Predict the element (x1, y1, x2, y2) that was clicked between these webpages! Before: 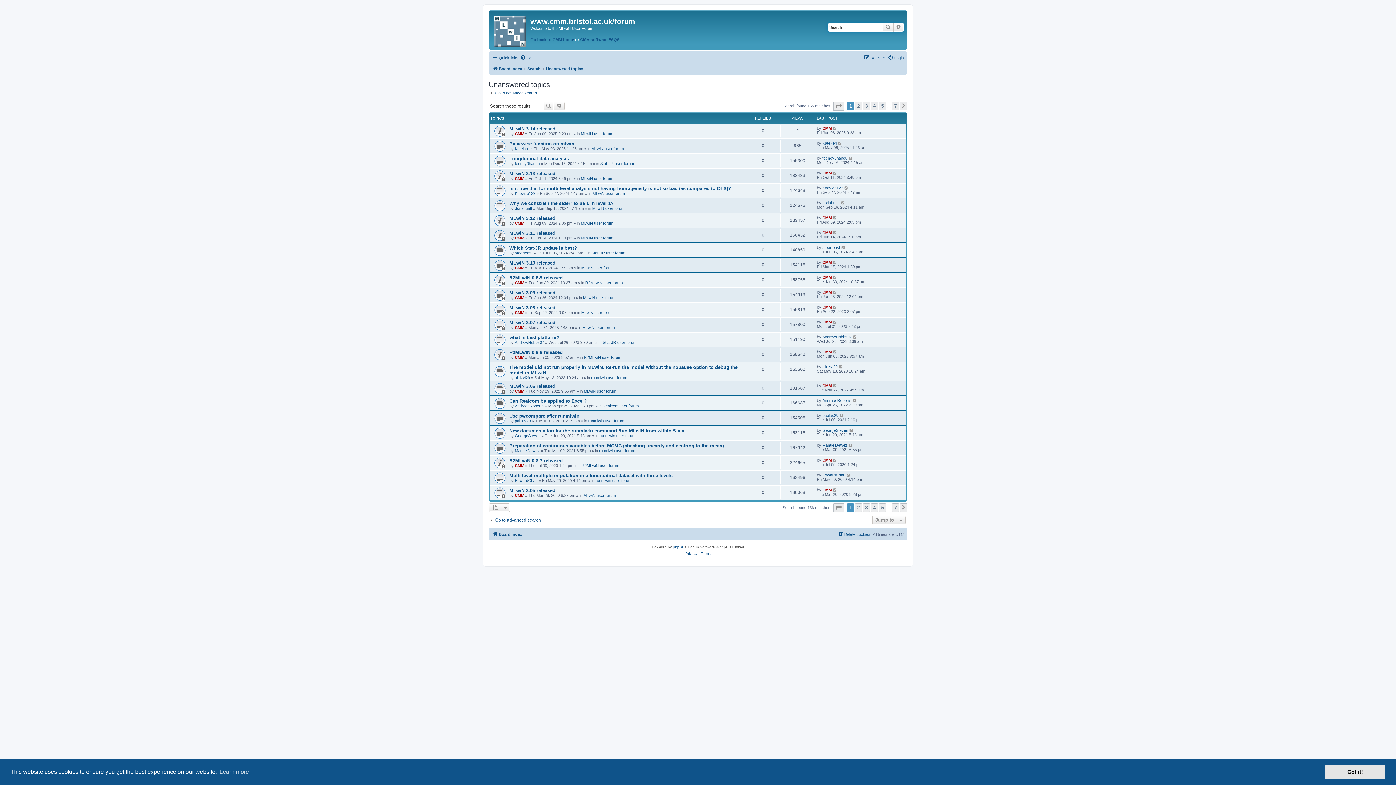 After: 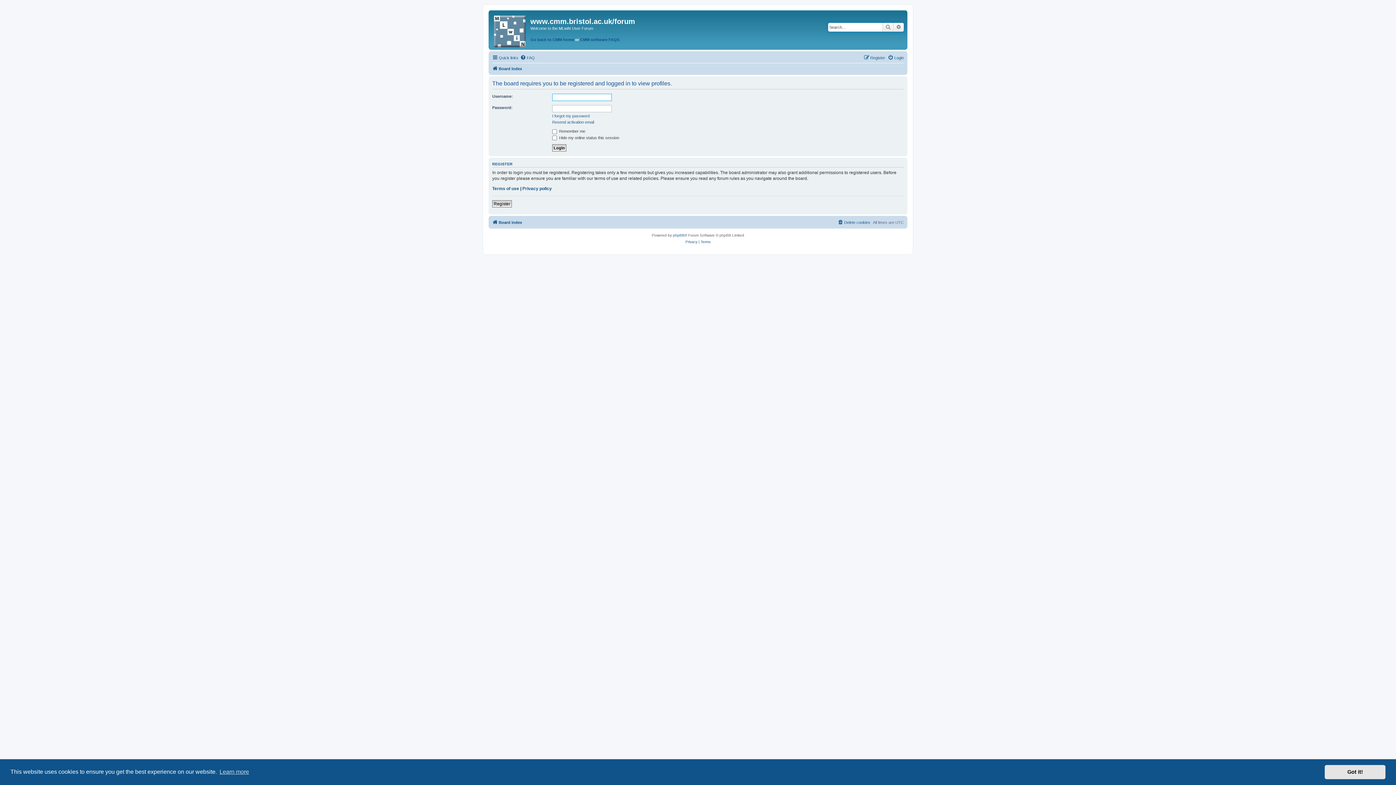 Action: bbox: (514, 176, 524, 180) label: CMM